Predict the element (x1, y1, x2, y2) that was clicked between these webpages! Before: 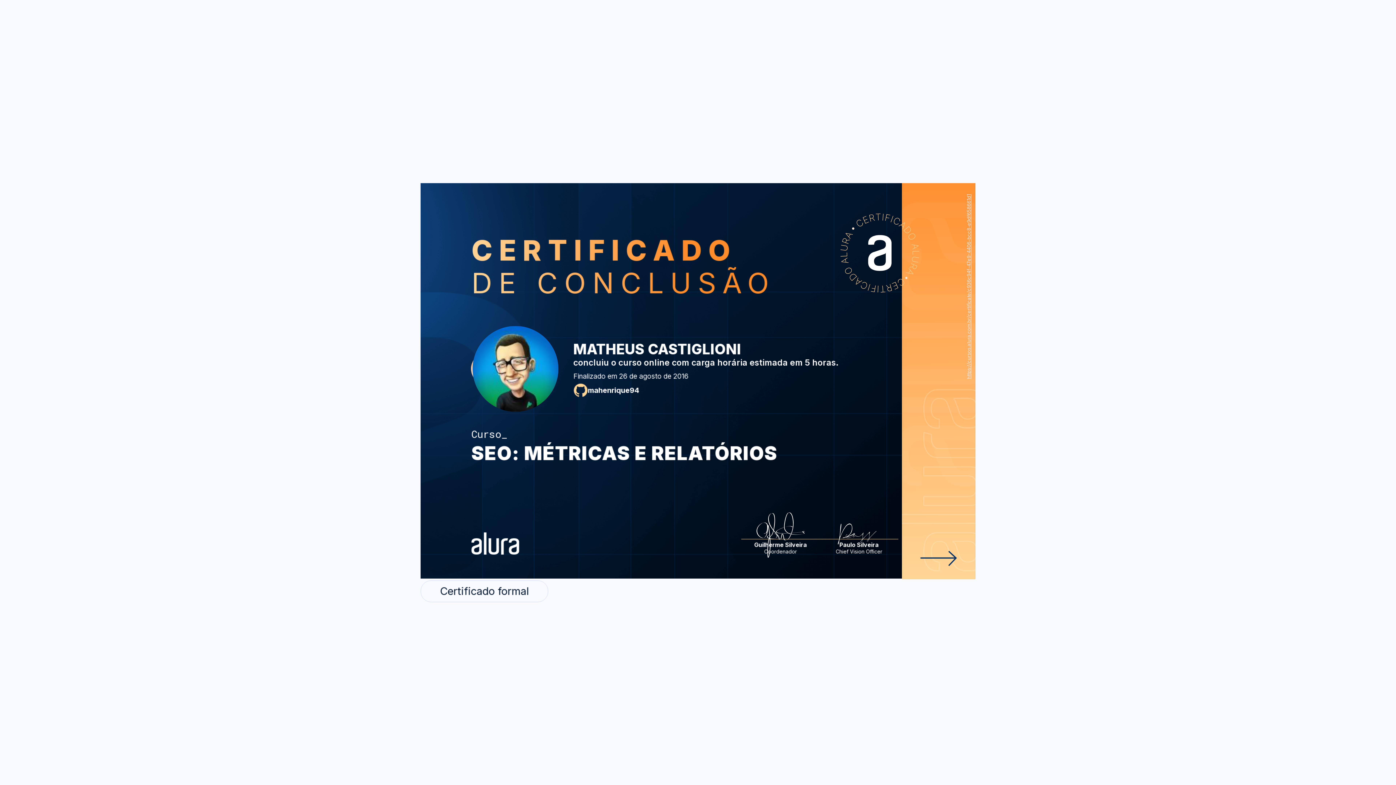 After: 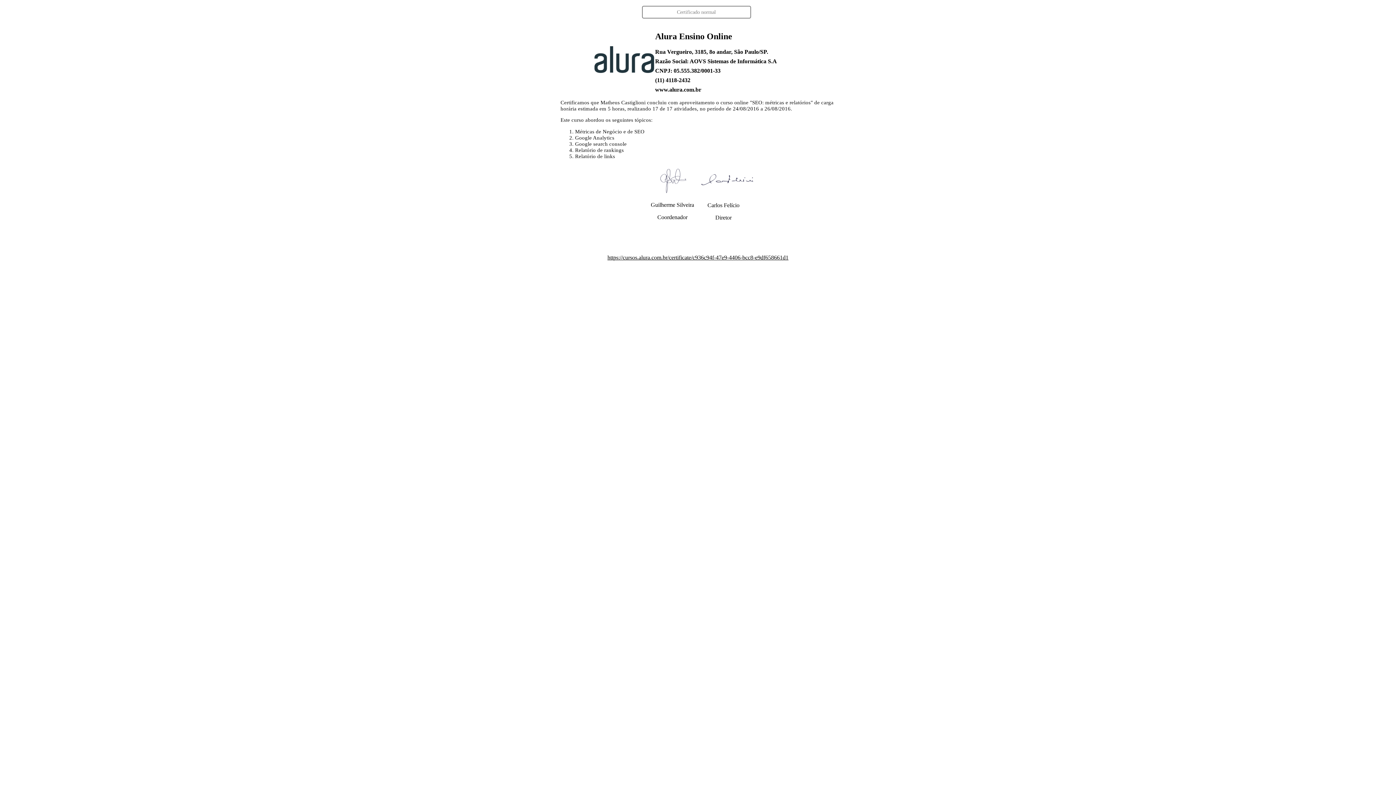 Action: bbox: (420, 580, 548, 602) label: Certificado formal